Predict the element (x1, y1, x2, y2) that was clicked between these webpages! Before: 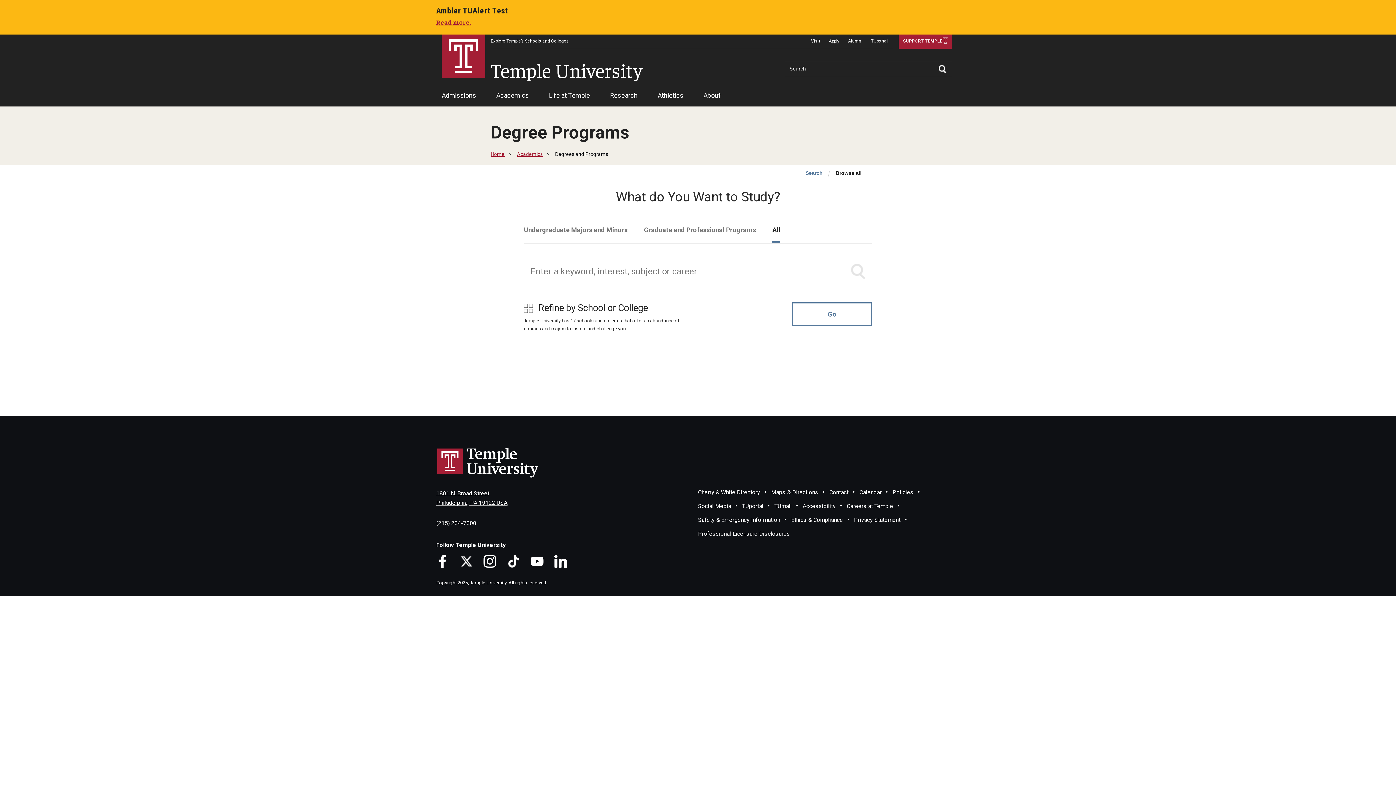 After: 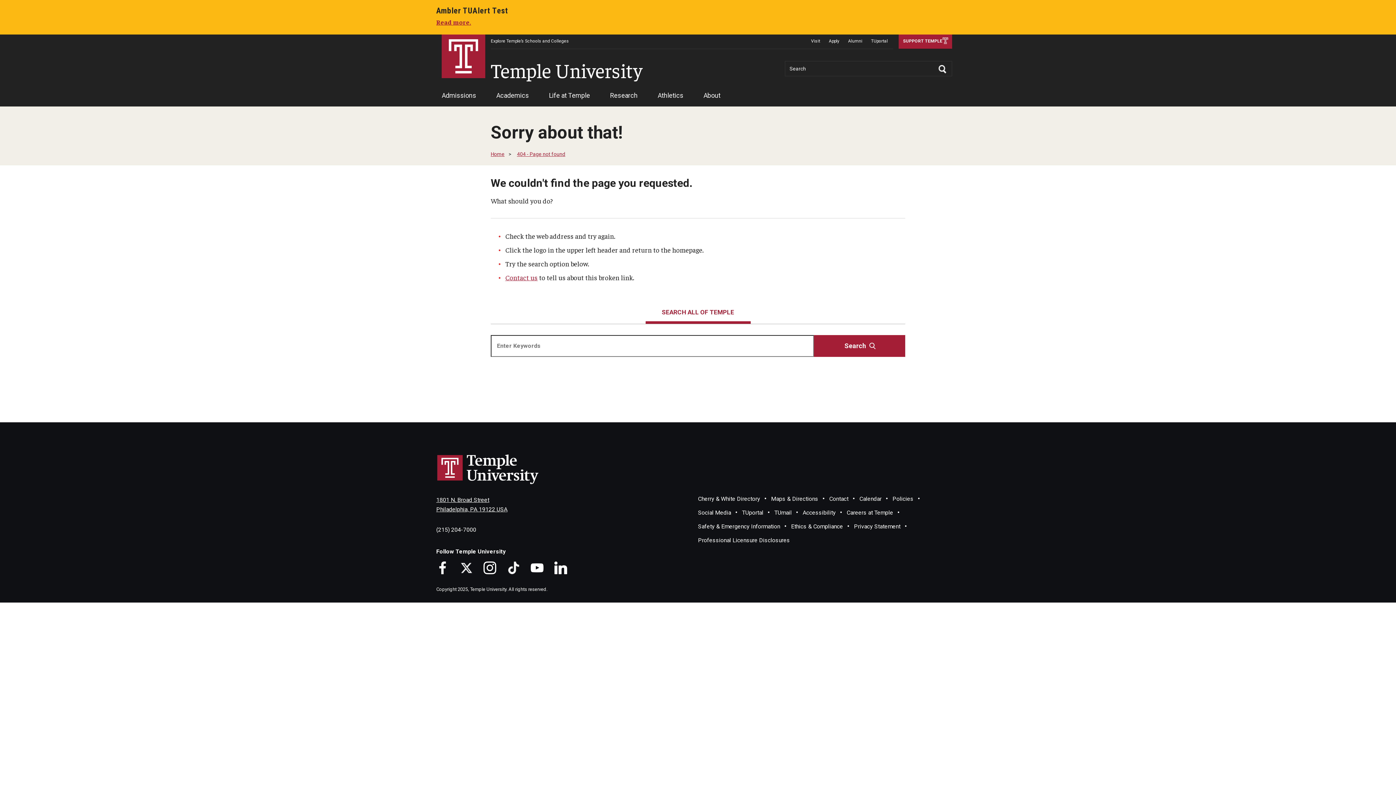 Action: bbox: (436, 17, 471, 26) label: Read more.